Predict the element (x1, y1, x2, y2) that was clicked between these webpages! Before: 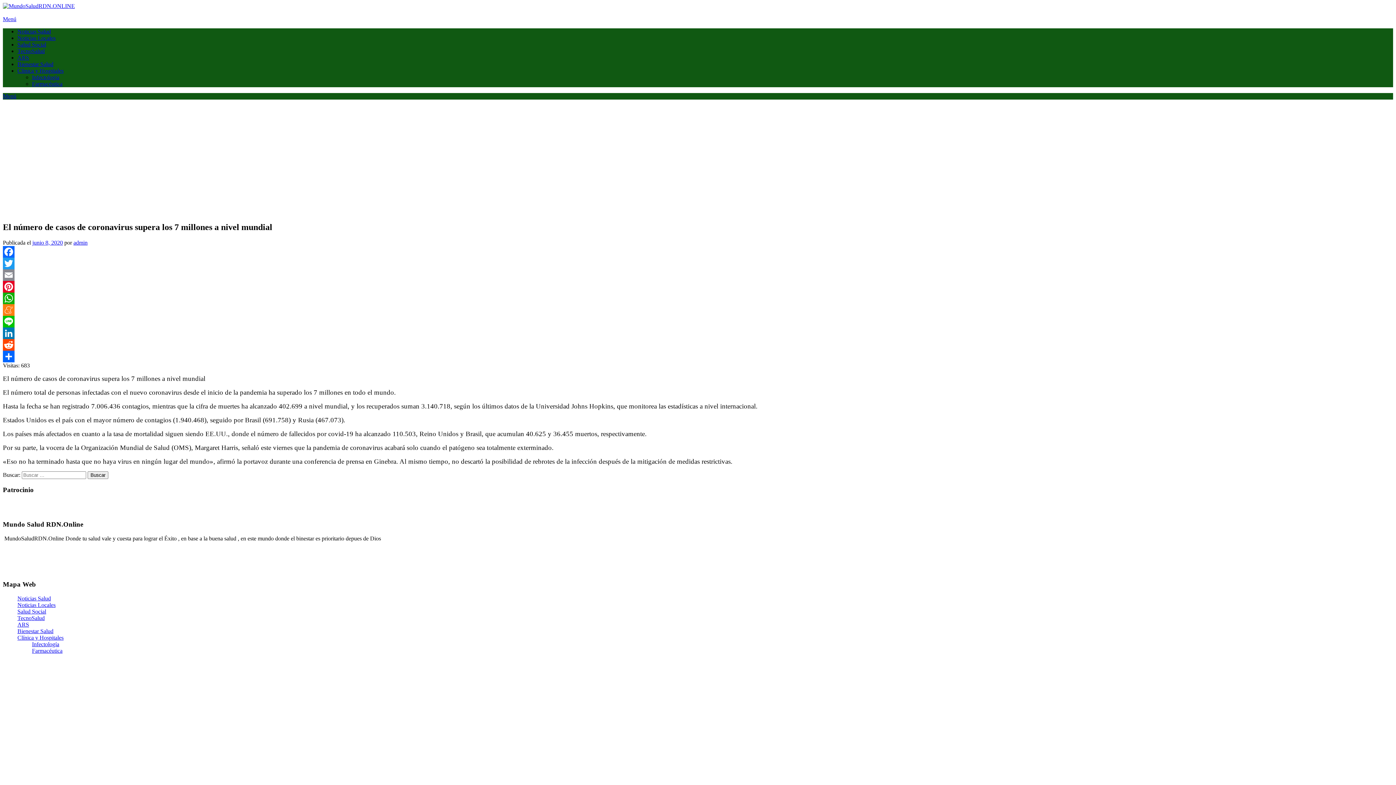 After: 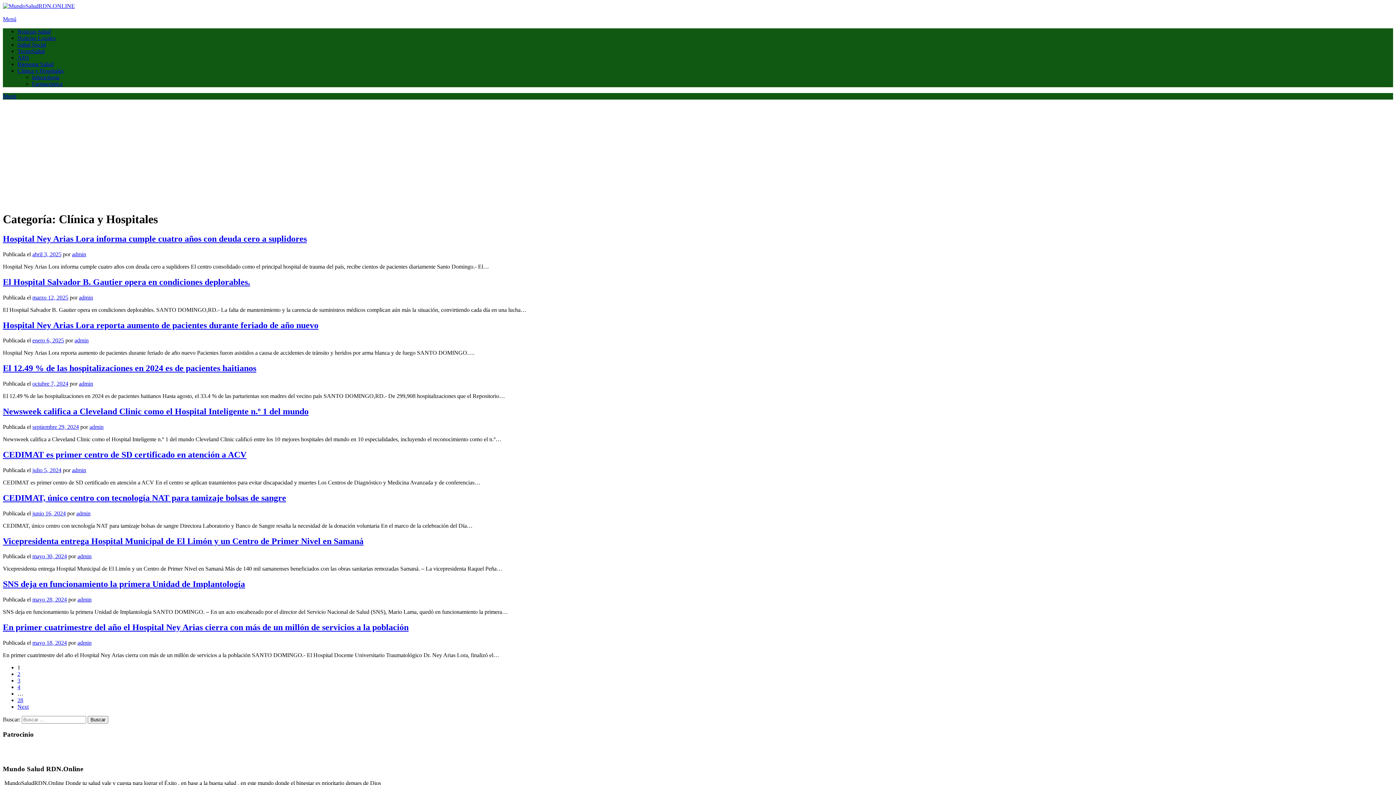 Action: bbox: (17, 634, 63, 641) label: Clínica y Hospitales